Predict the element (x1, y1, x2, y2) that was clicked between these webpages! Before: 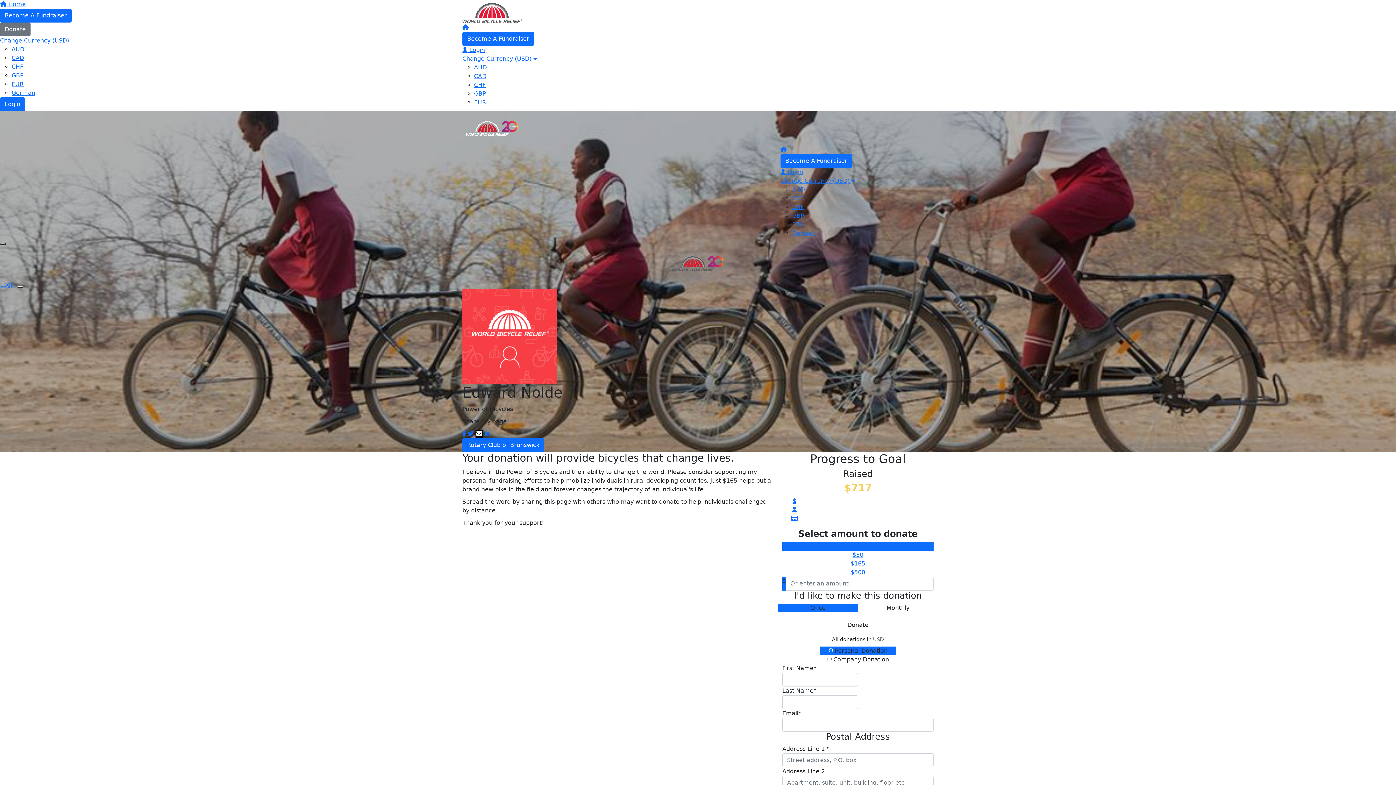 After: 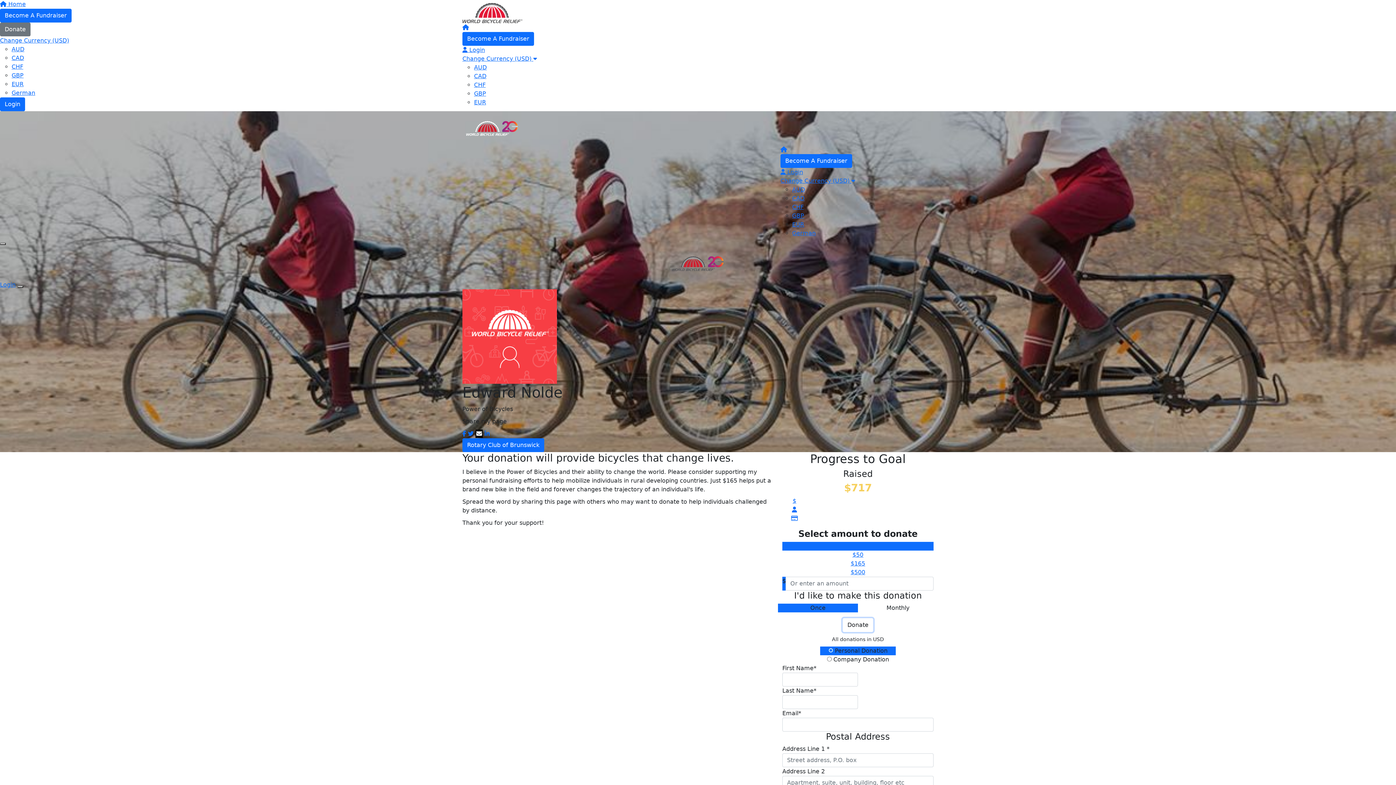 Action: bbox: (842, 618, 873, 632) label: Donate